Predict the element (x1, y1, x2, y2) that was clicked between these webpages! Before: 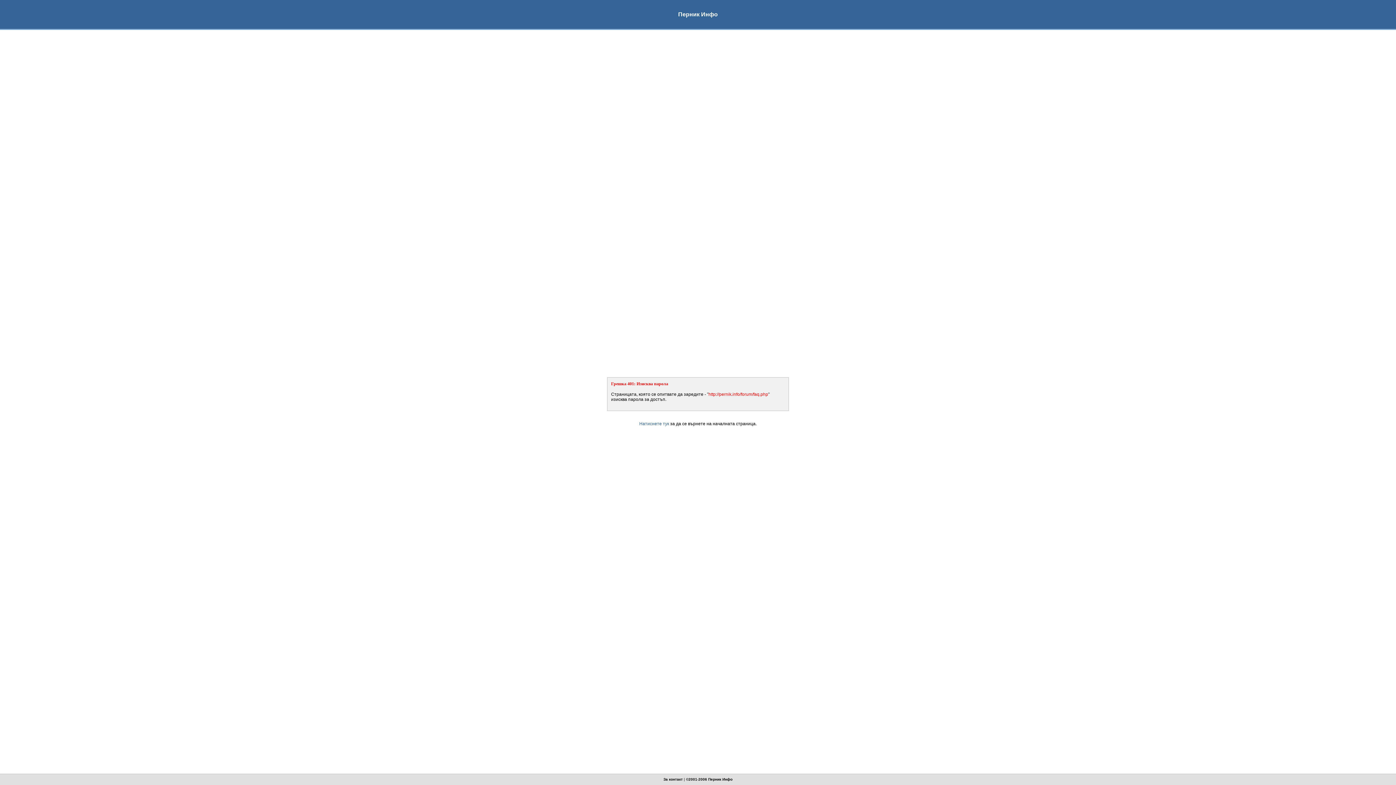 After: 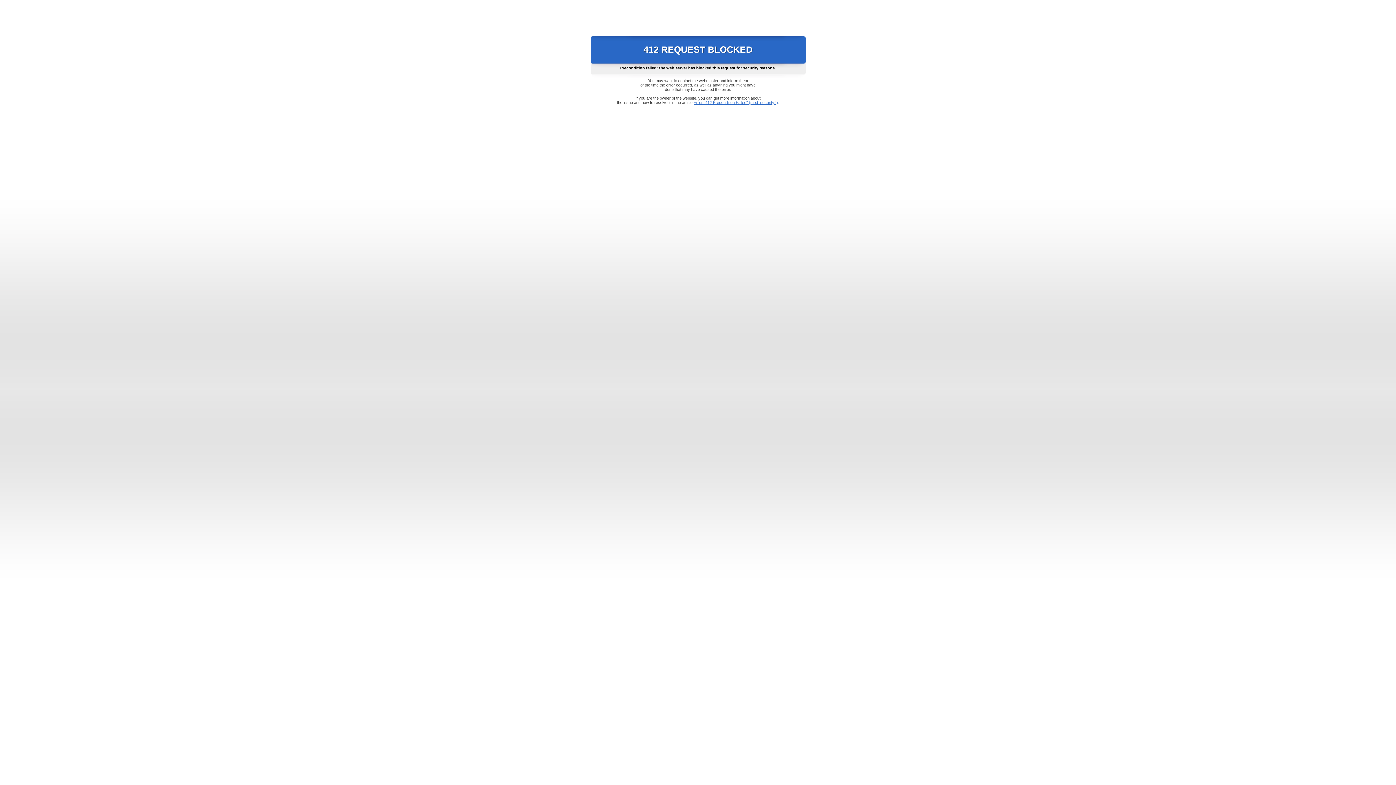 Action: bbox: (639, 421, 669, 426) label: Натиснете тук